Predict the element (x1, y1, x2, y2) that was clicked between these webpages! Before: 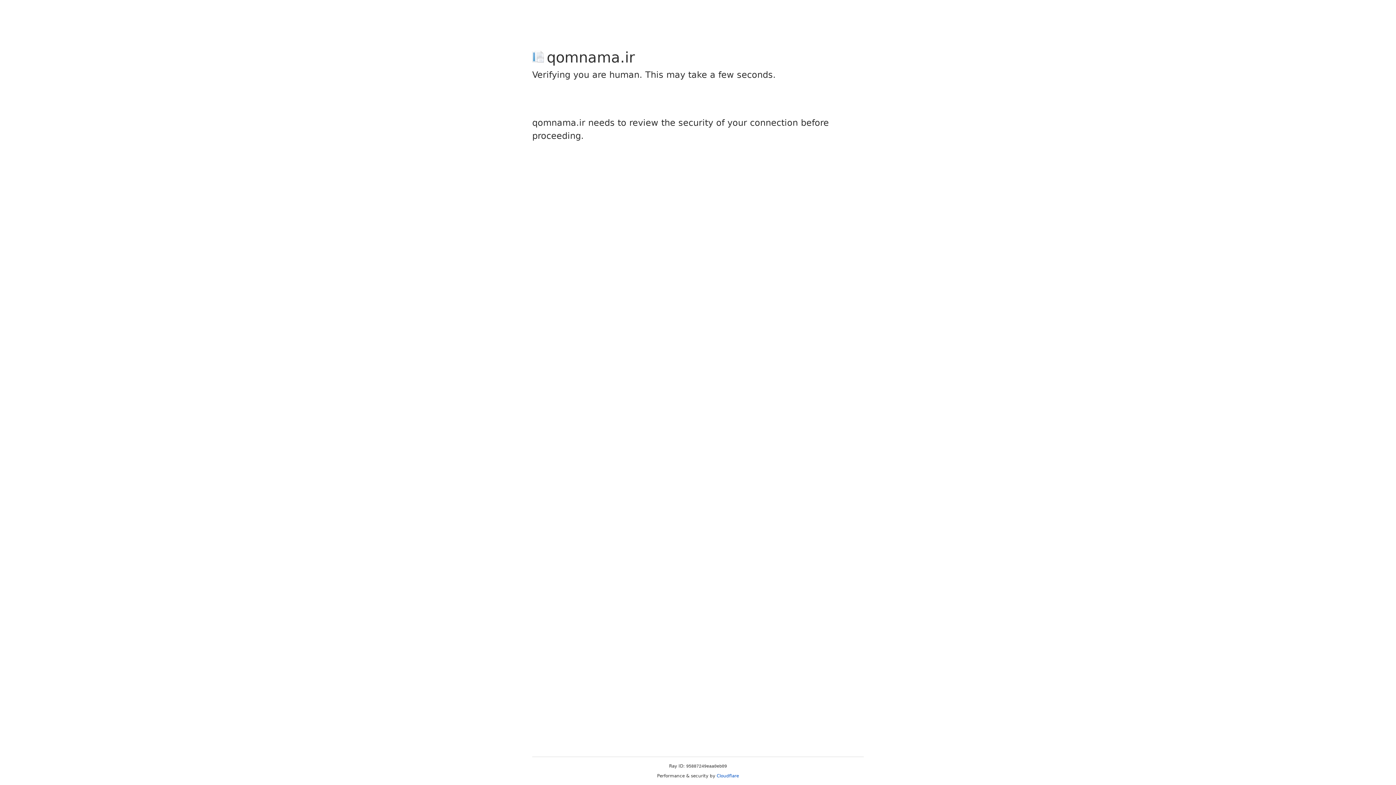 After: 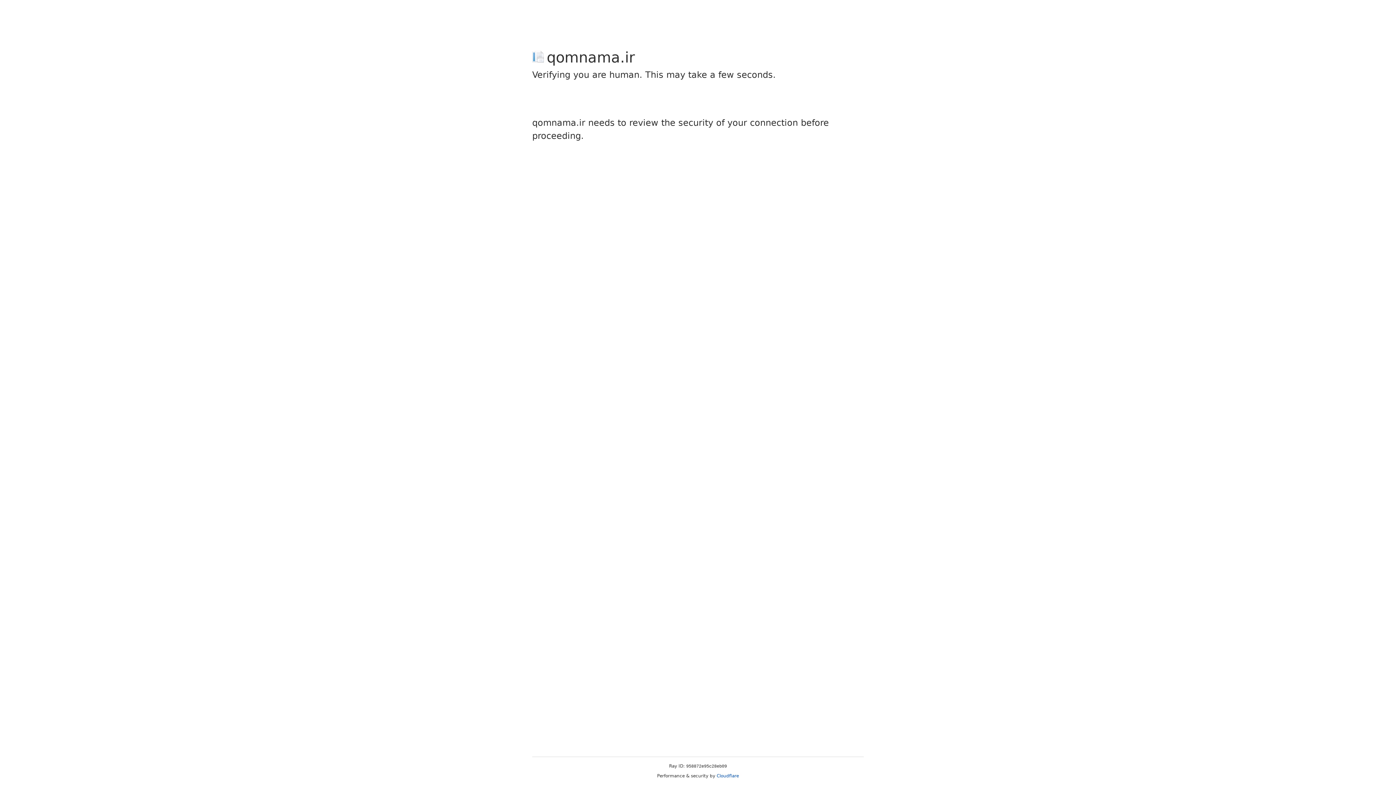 Action: bbox: (716, 773, 739, 778) label: Cloudflare